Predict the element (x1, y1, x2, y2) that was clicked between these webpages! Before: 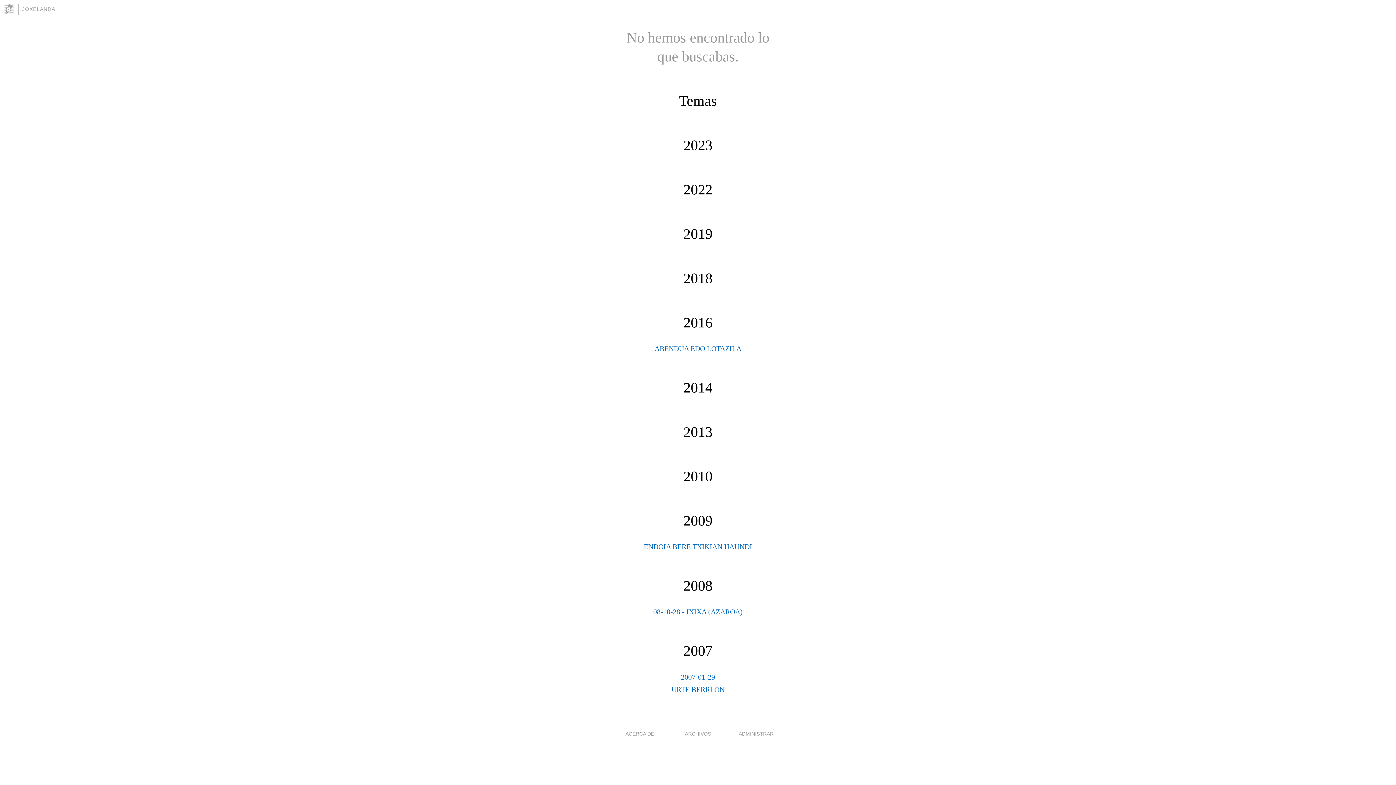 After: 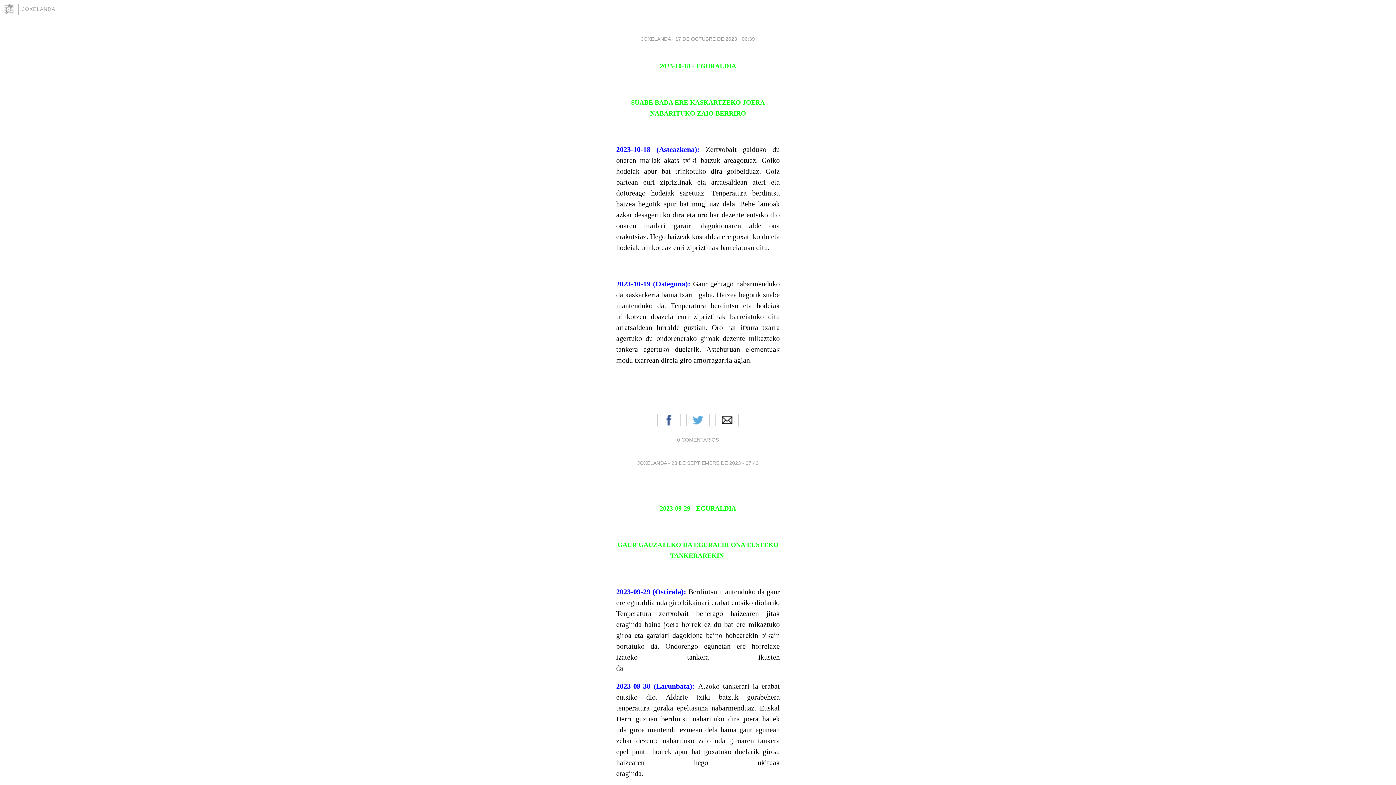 Action: bbox: (22, 6, 55, 12) label: JOXELANDA